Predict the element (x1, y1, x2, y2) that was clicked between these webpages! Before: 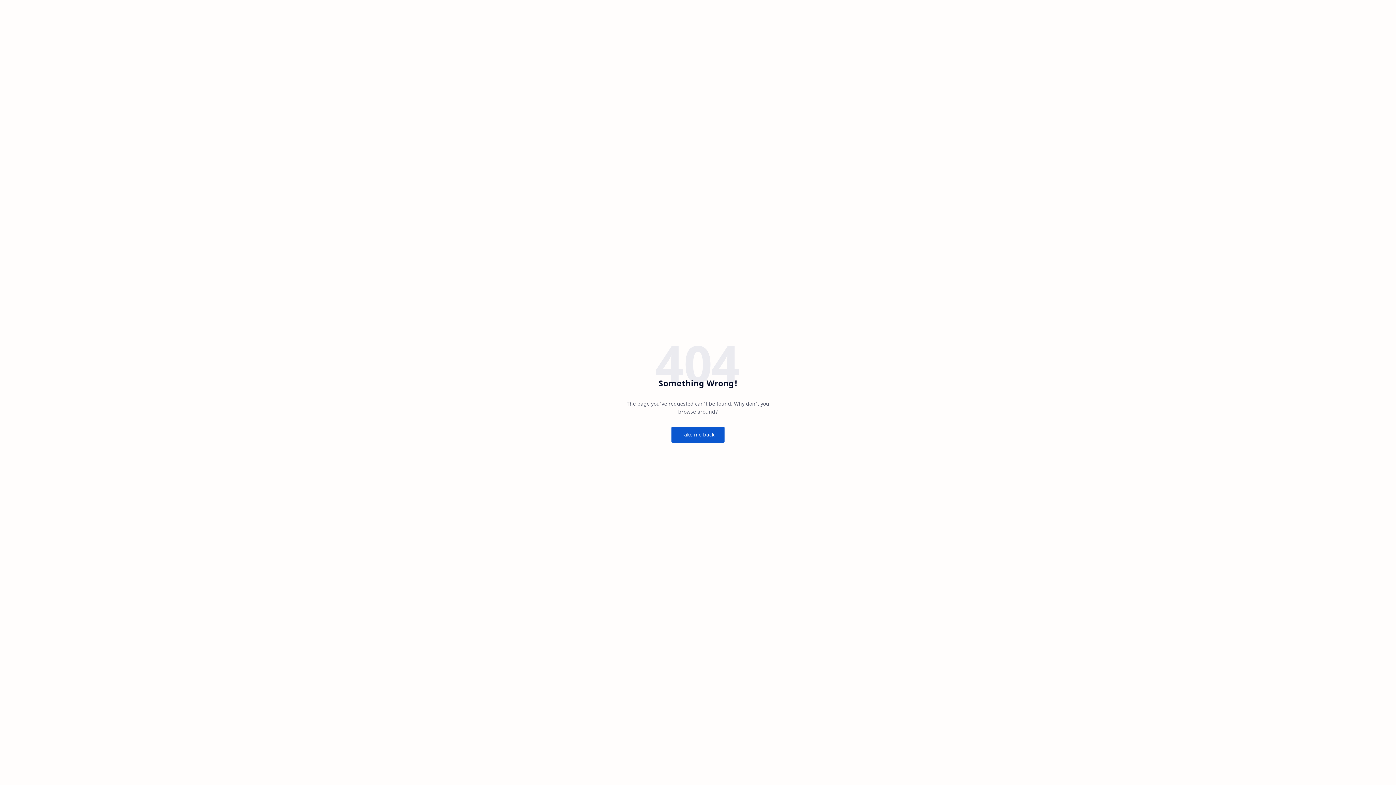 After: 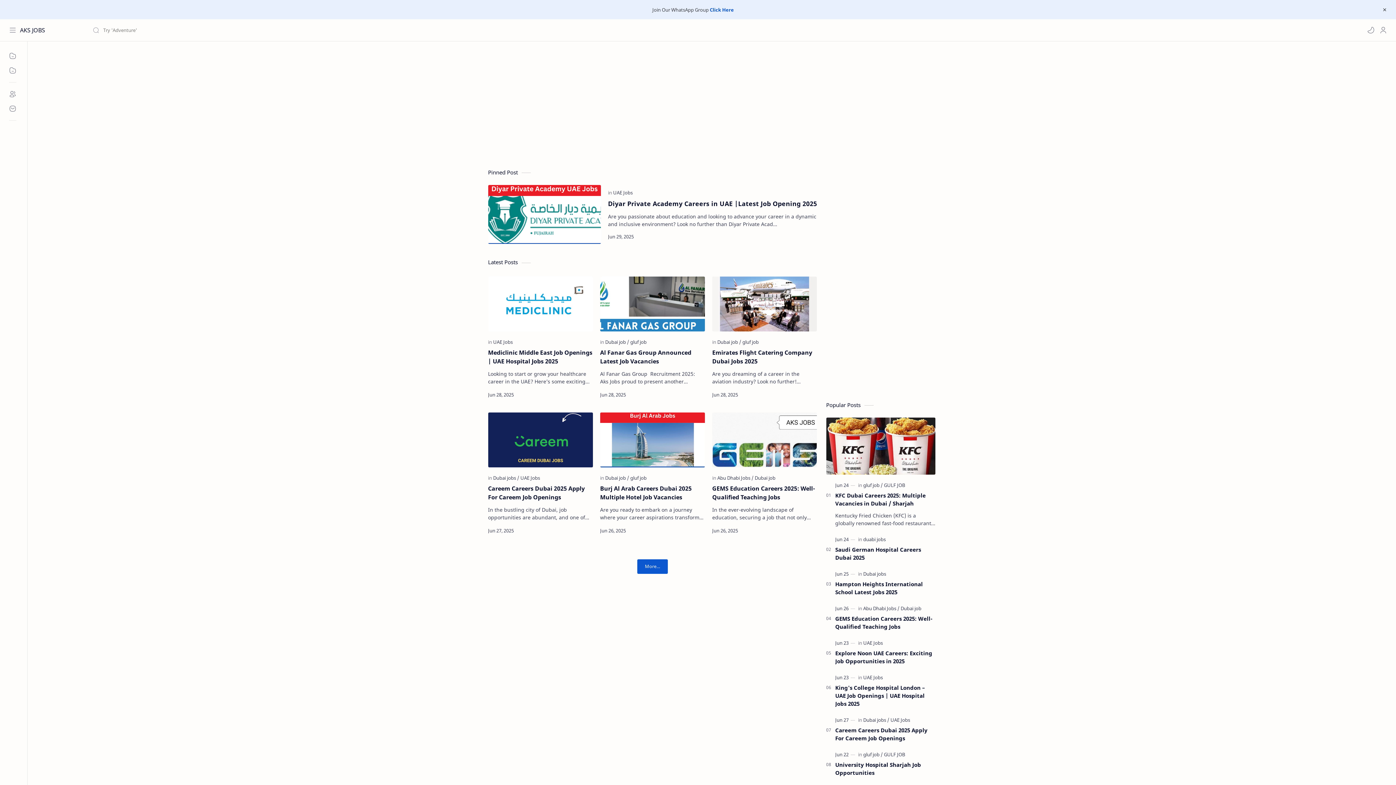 Action: bbox: (671, 426, 724, 442) label: Take me back